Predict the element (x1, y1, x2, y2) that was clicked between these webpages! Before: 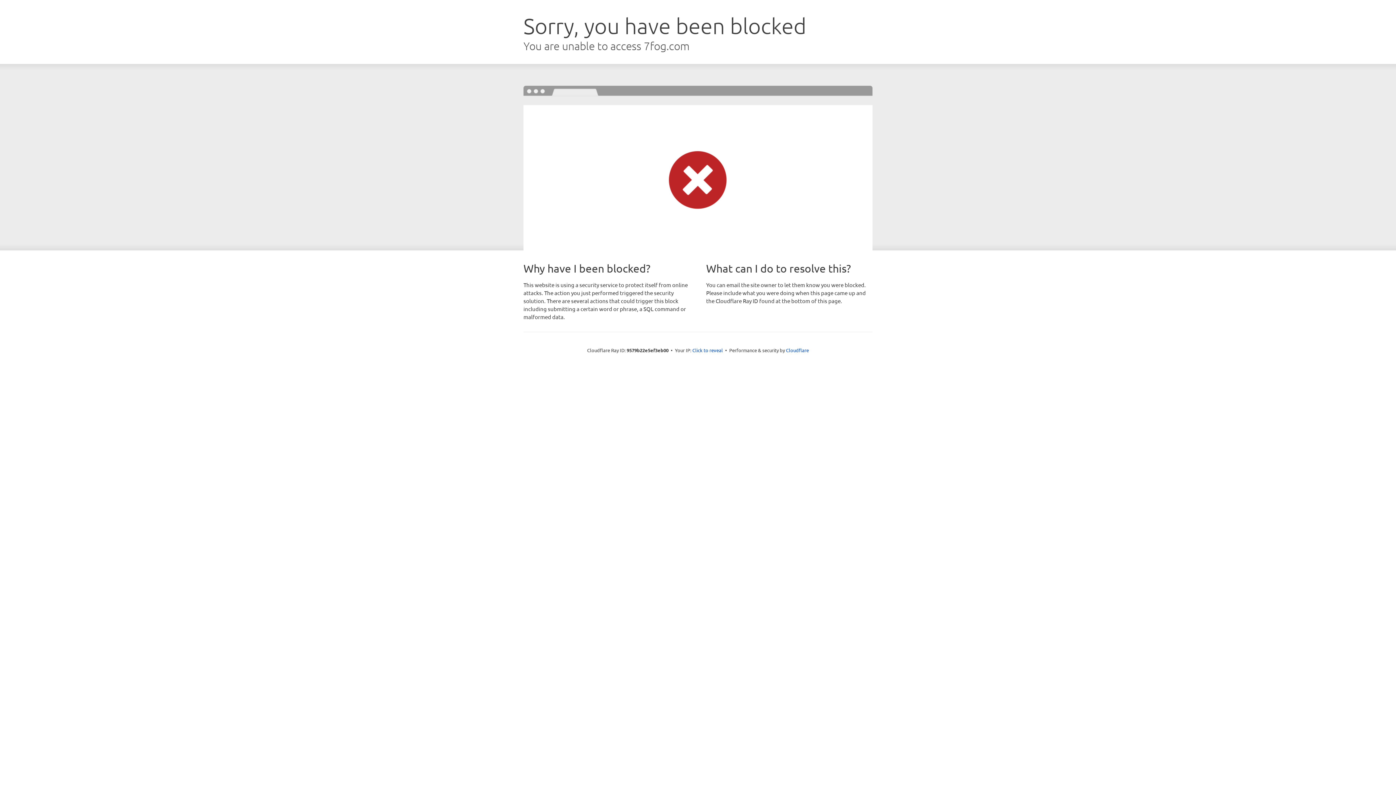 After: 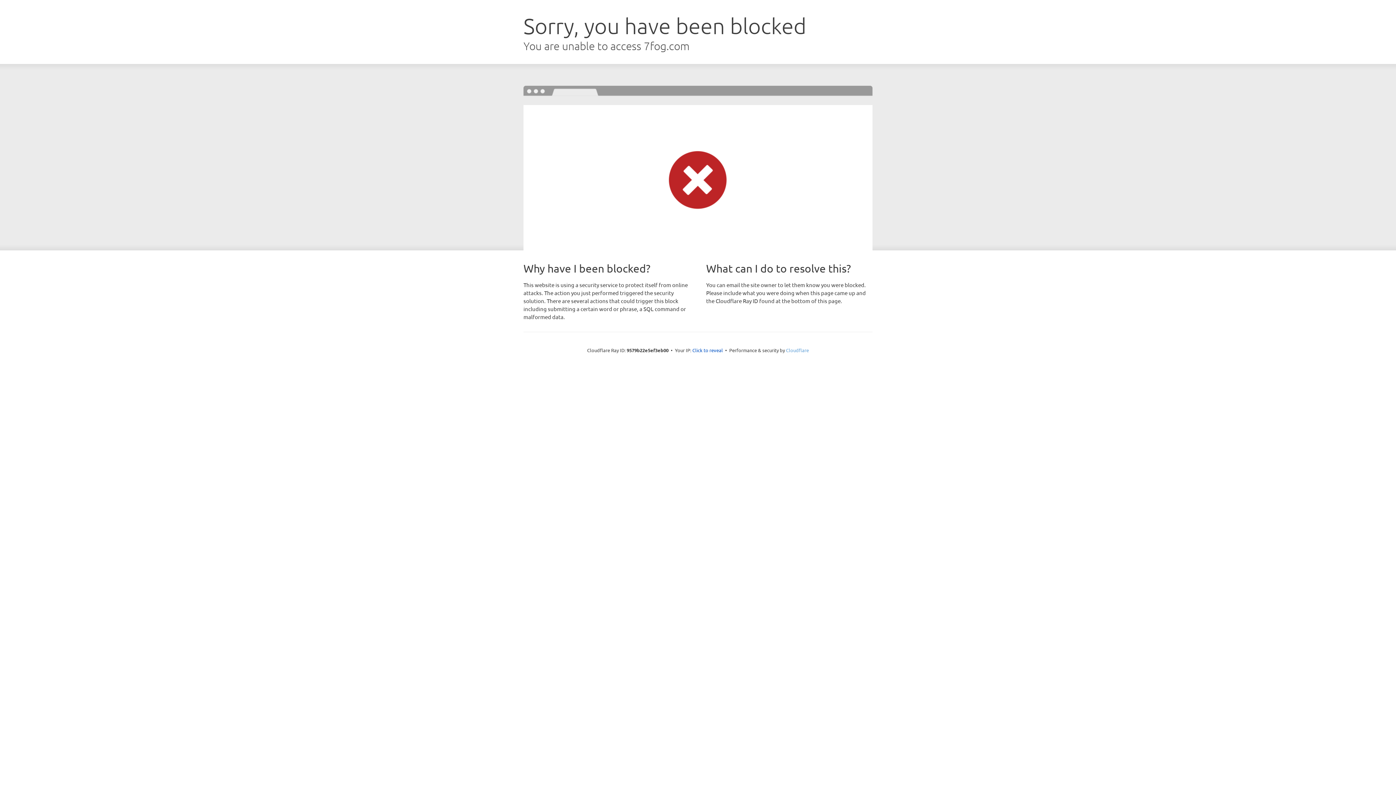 Action: bbox: (786, 347, 809, 353) label: Cloudflare